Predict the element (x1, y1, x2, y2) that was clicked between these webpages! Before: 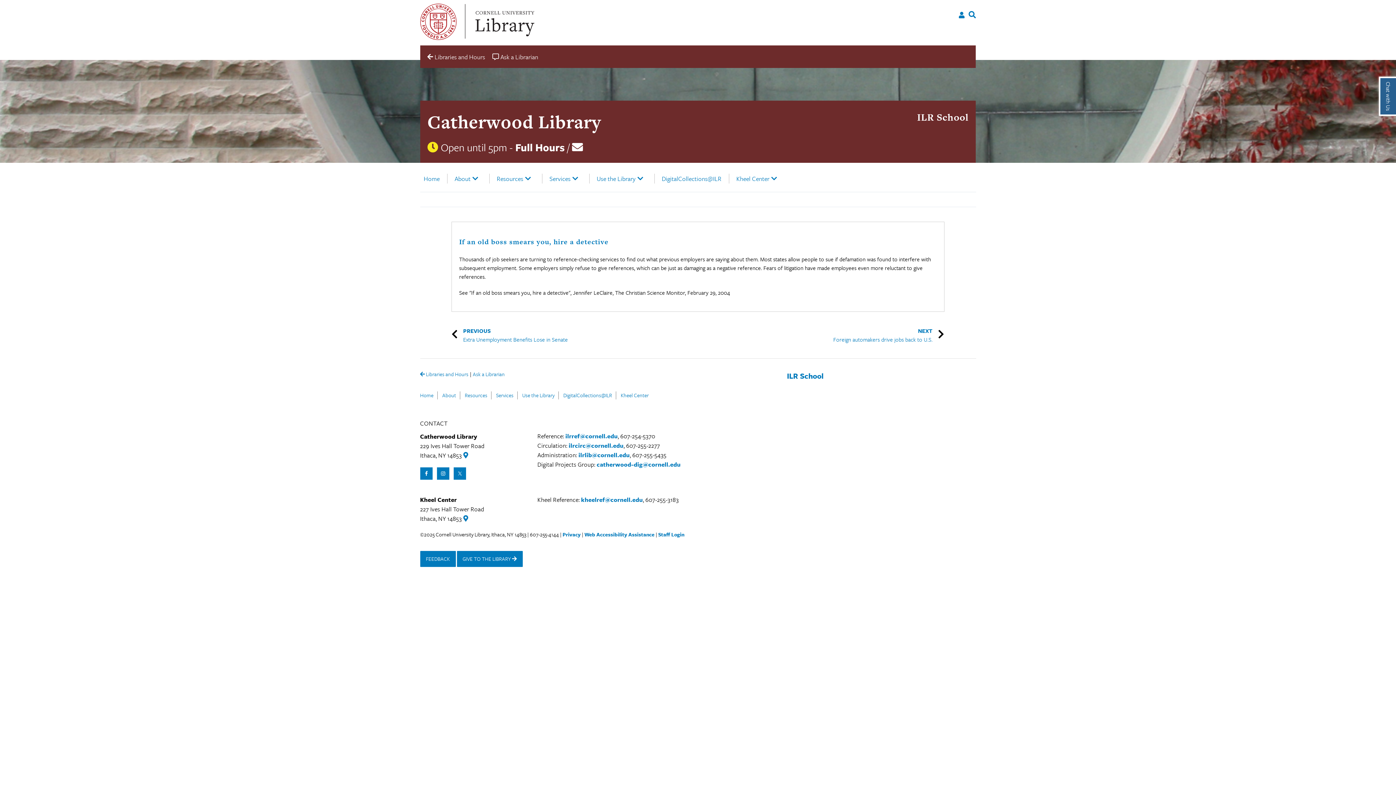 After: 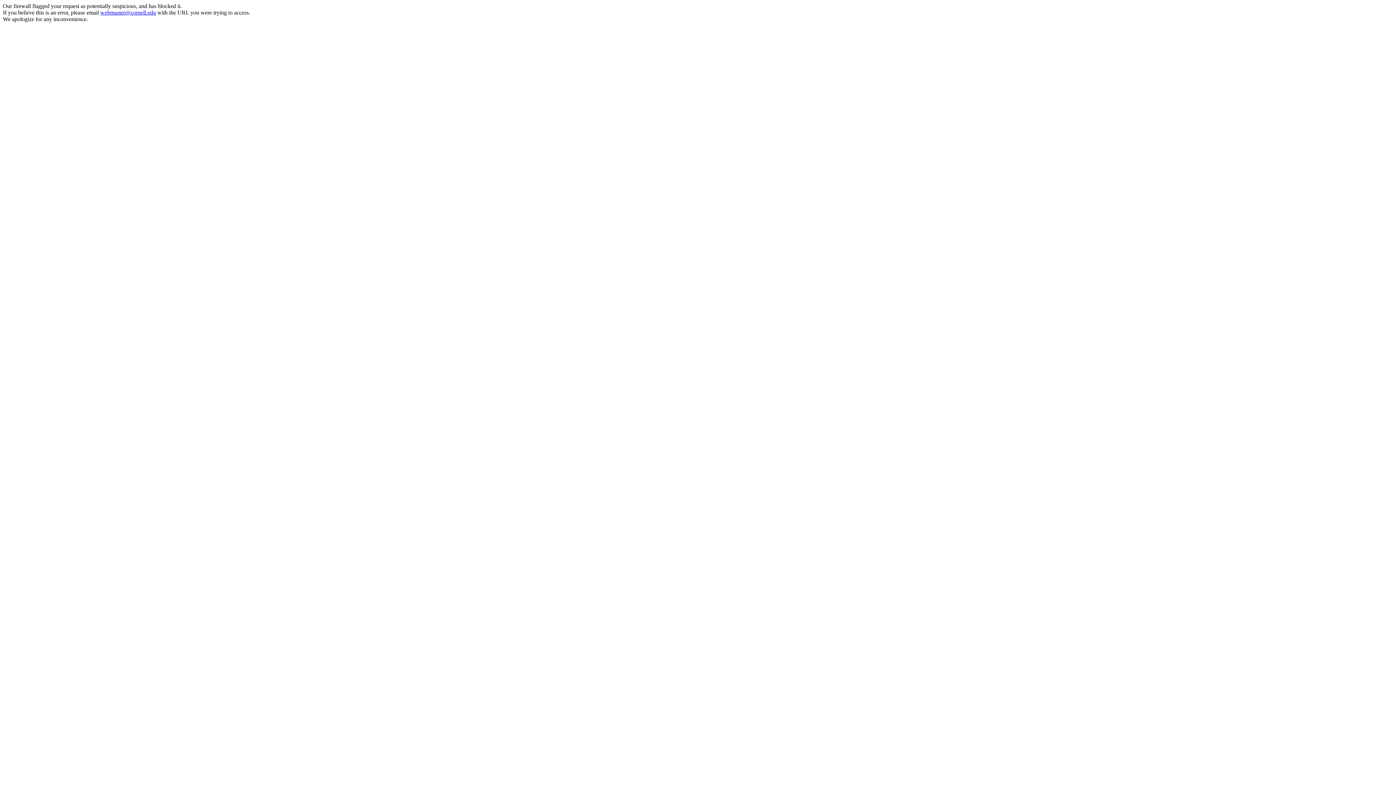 Action: bbox: (420, 3, 456, 40) label: Cornell University